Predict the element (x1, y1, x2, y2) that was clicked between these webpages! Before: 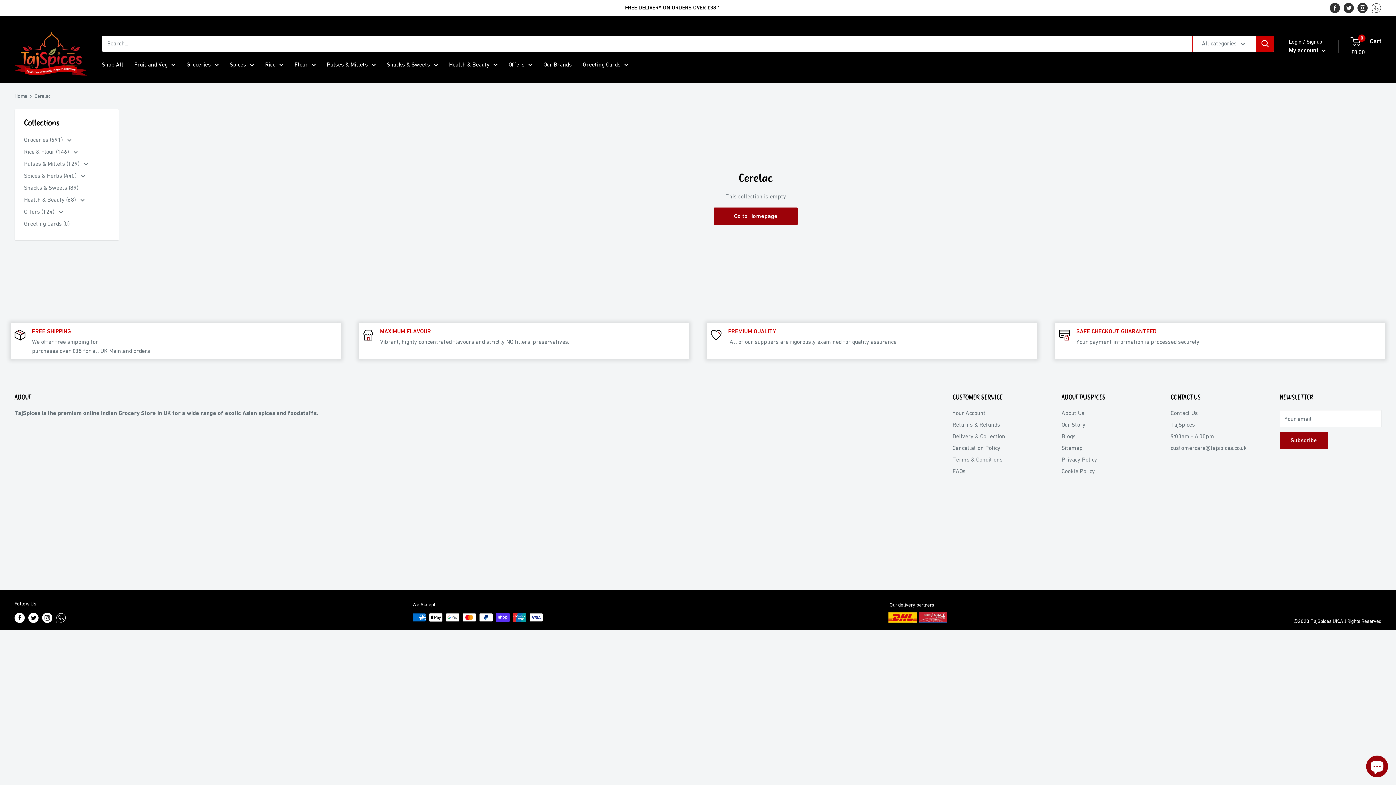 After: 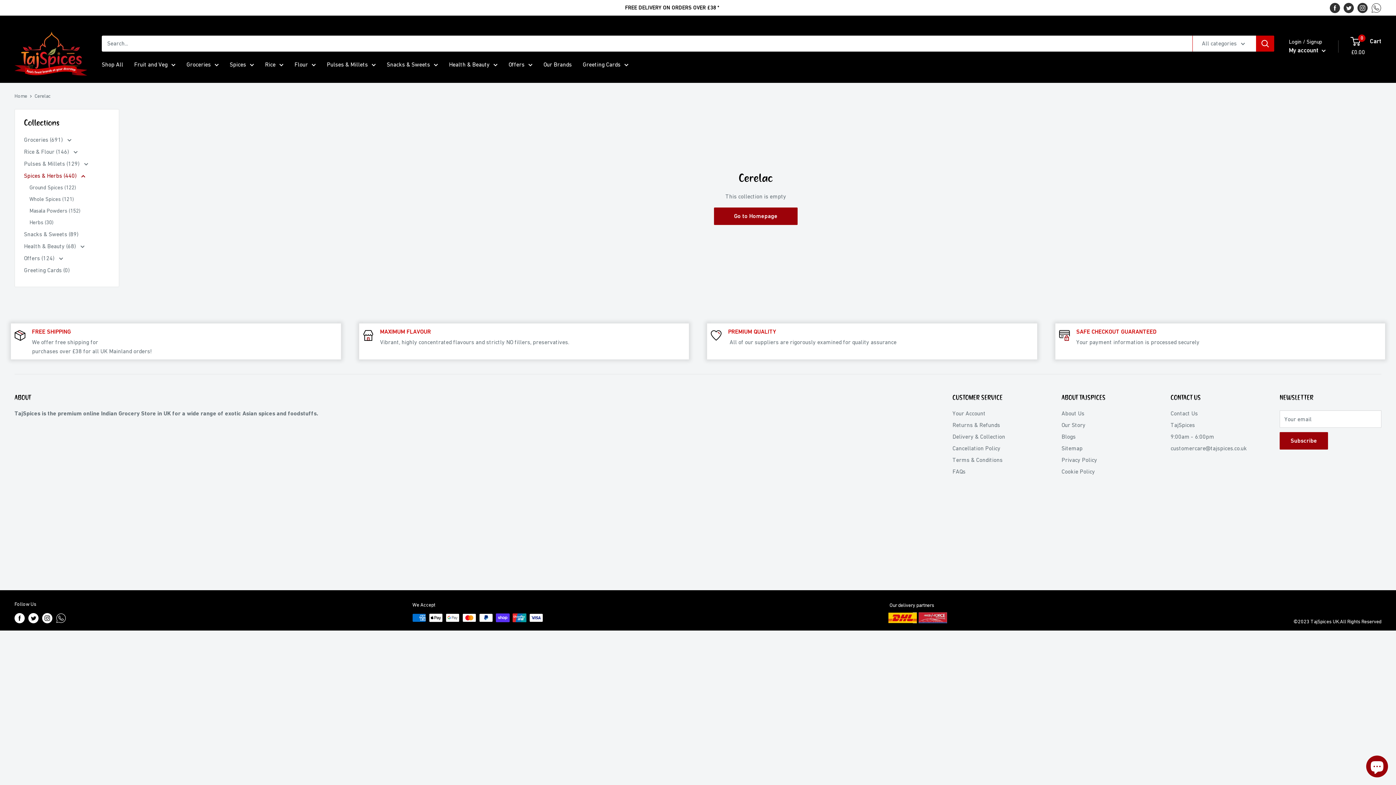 Action: label: Spices & Herbs (440)  bbox: (24, 169, 109, 181)